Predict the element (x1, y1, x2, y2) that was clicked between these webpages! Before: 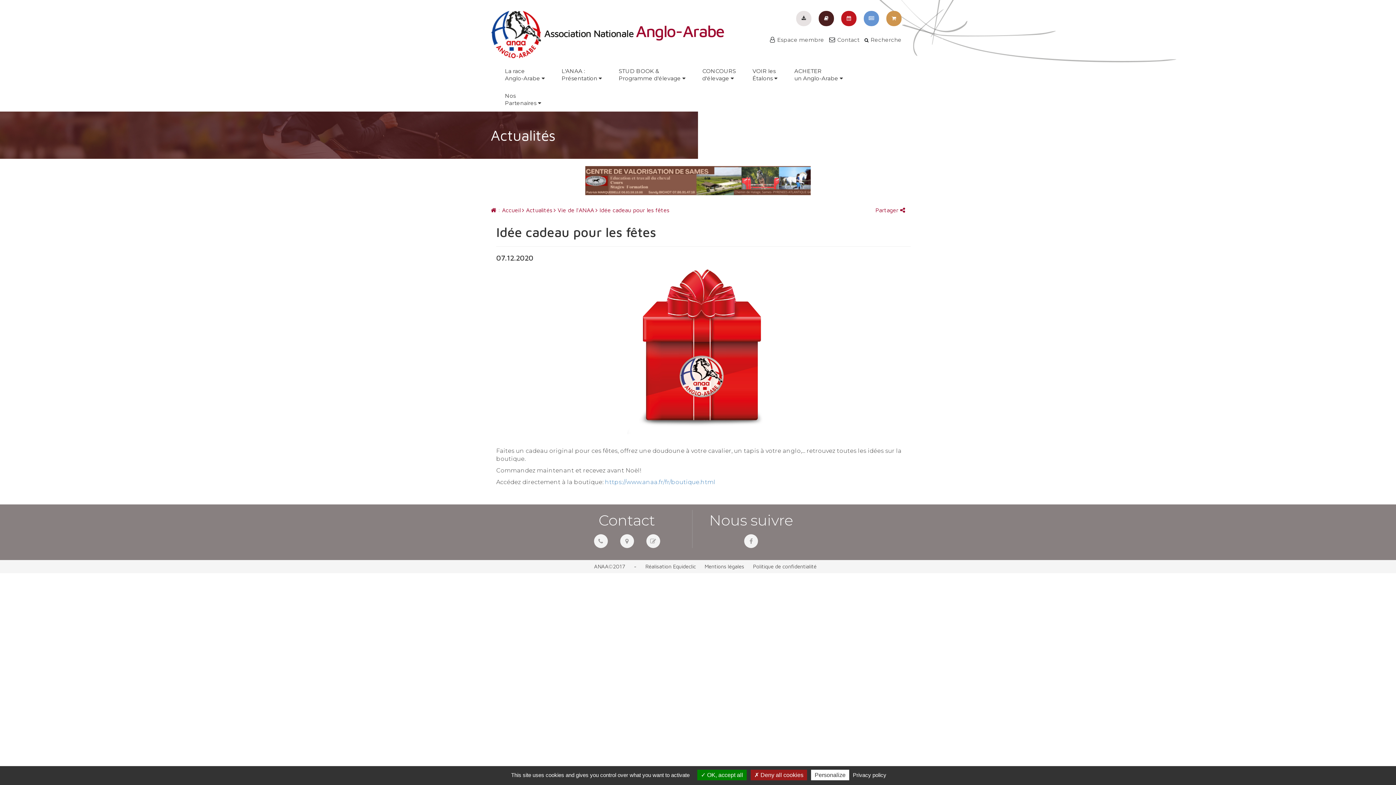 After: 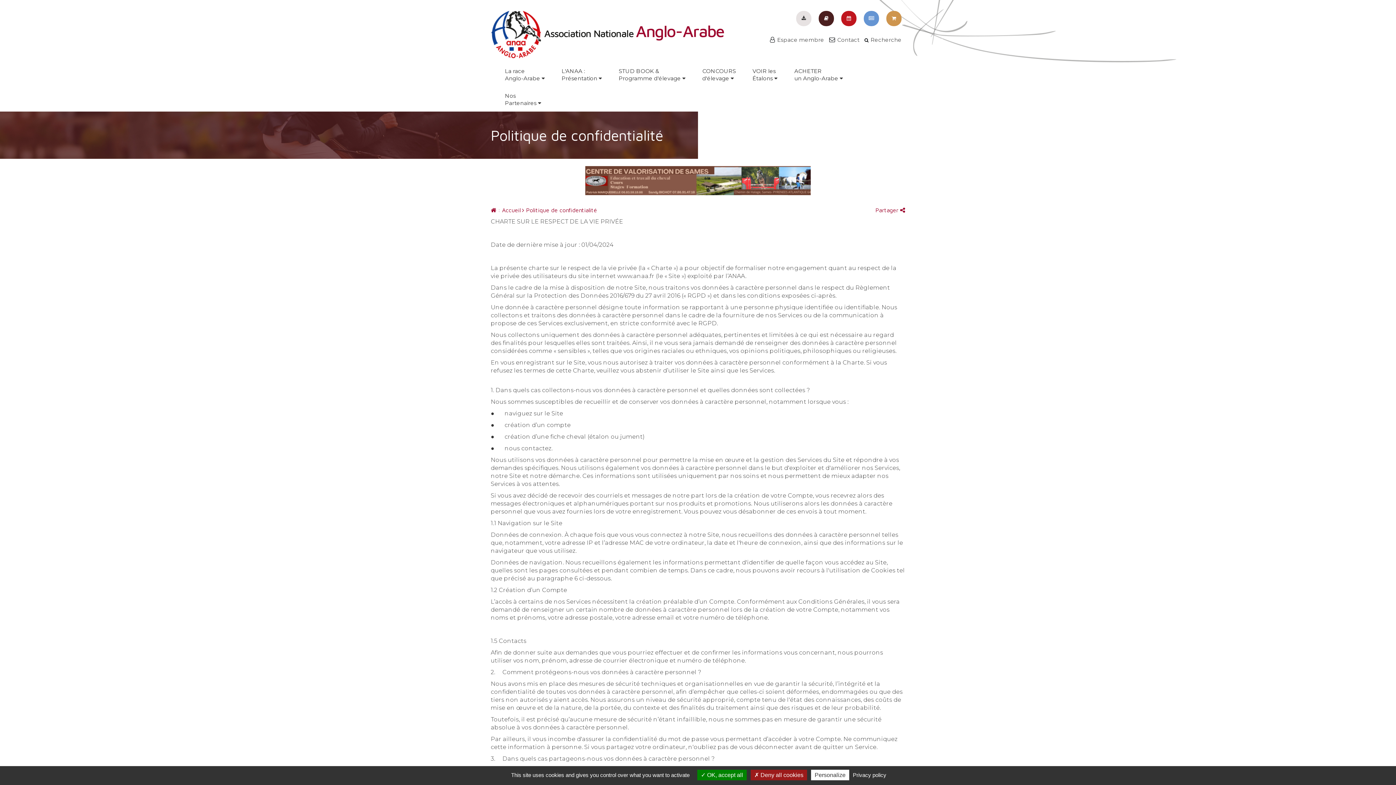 Action: bbox: (753, 563, 816, 569) label: Politique de confidentialité